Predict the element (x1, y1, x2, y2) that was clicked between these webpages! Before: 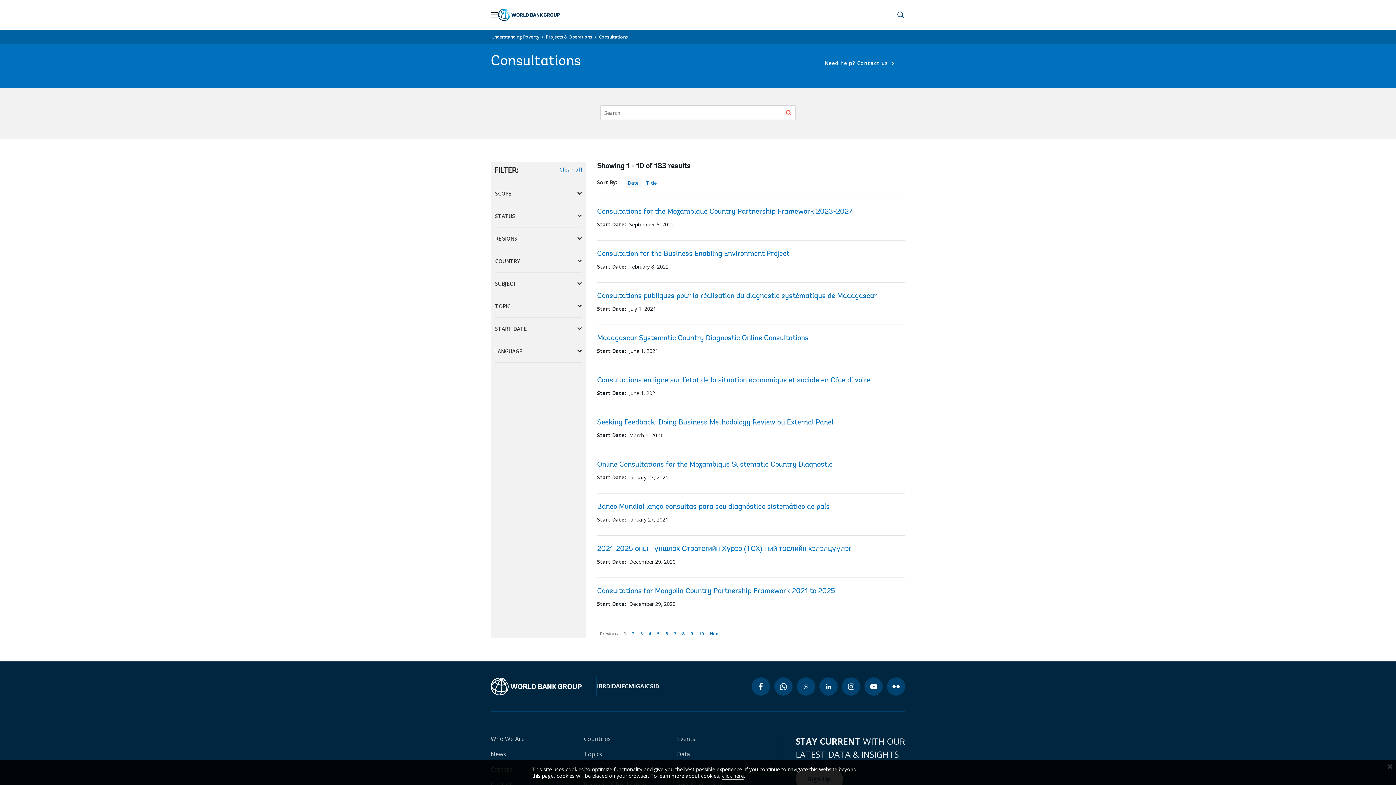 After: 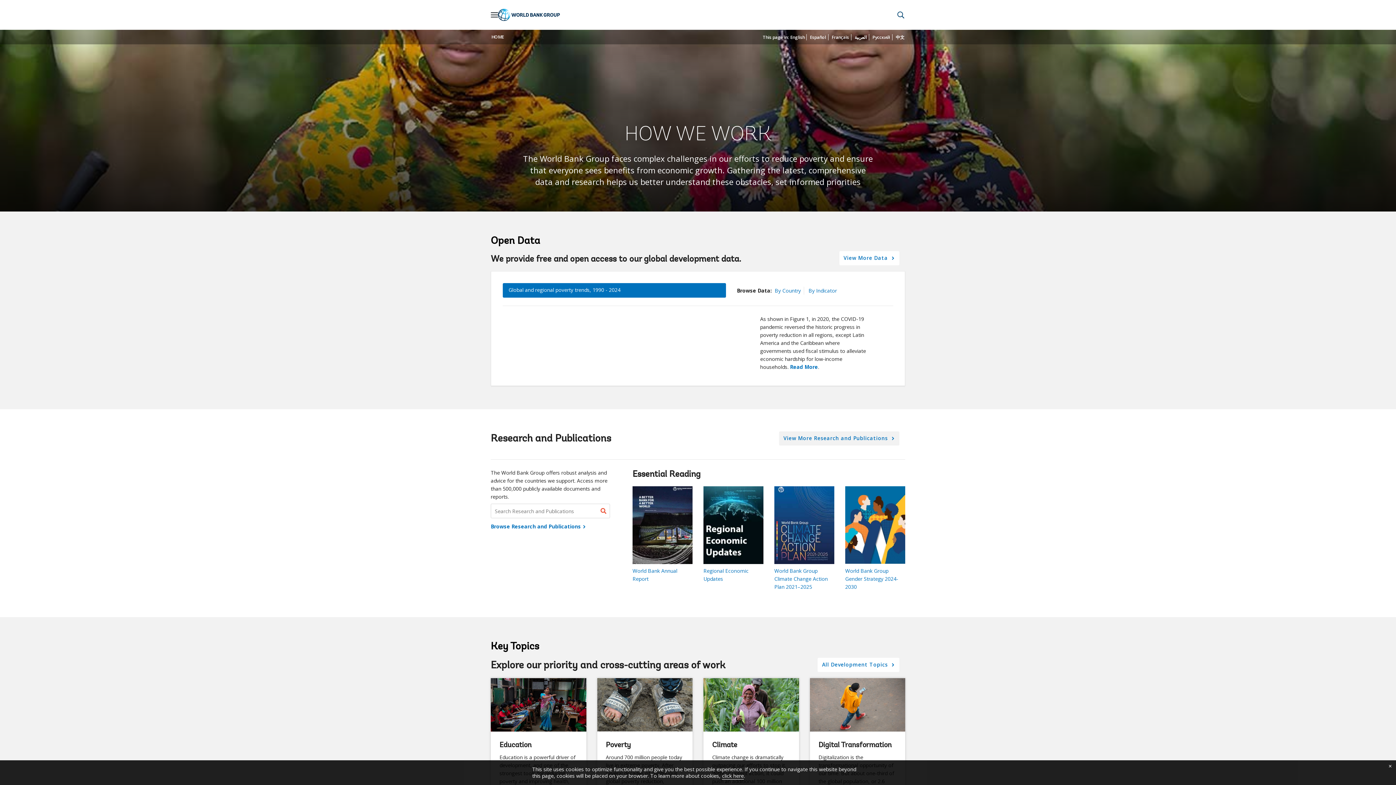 Action: label: Understanding Poverty bbox: (490, 33, 540, 40)